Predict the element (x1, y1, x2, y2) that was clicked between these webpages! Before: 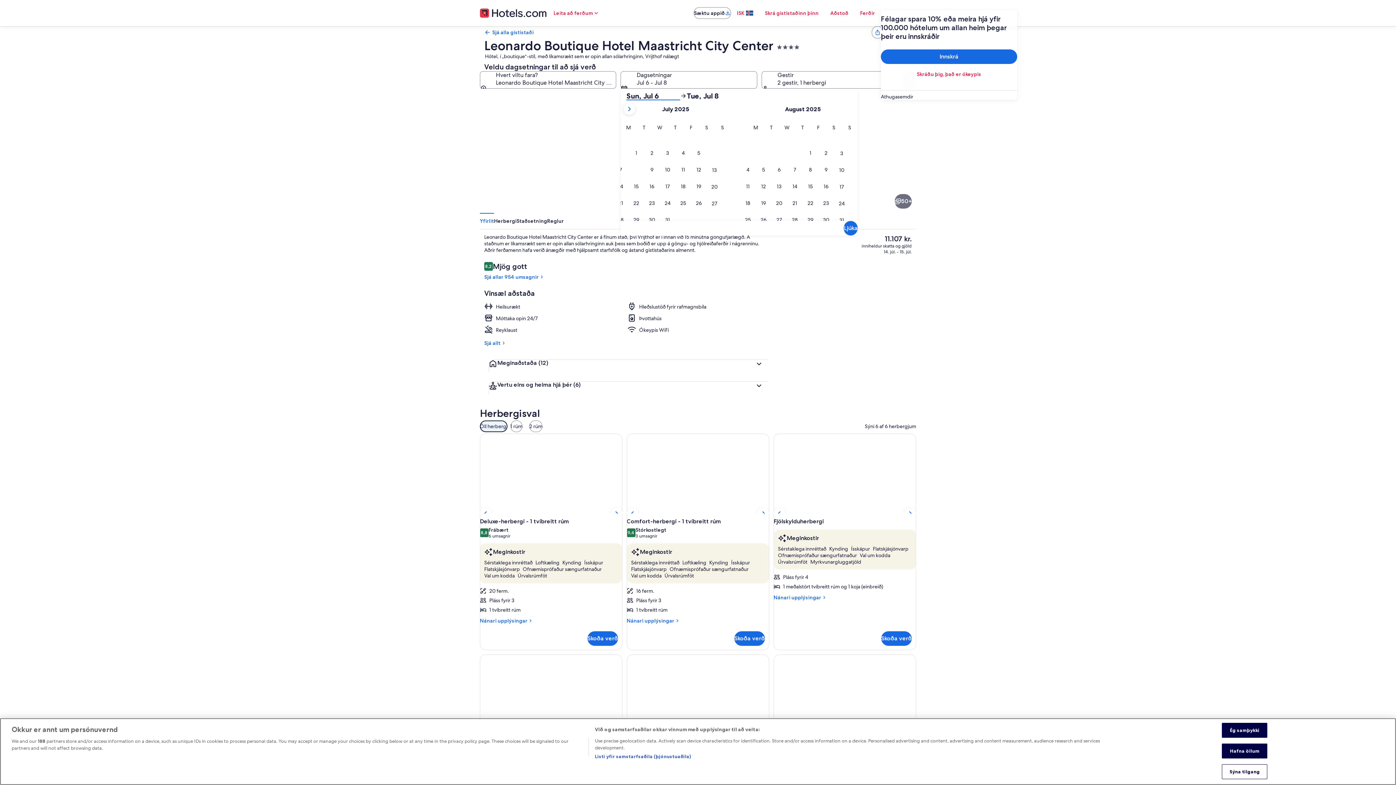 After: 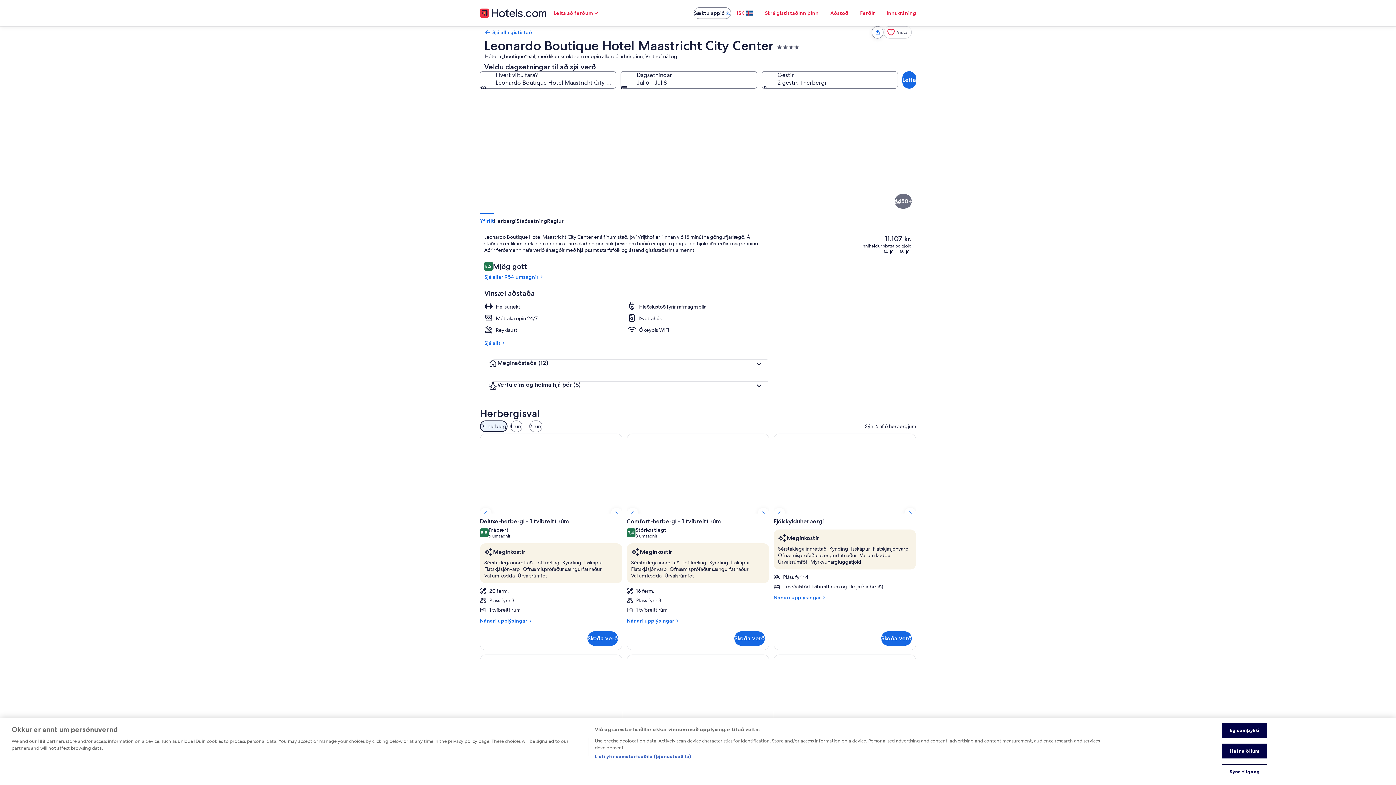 Action: label: Setustofa í anddyri bbox: (807, 213, 916, 274)